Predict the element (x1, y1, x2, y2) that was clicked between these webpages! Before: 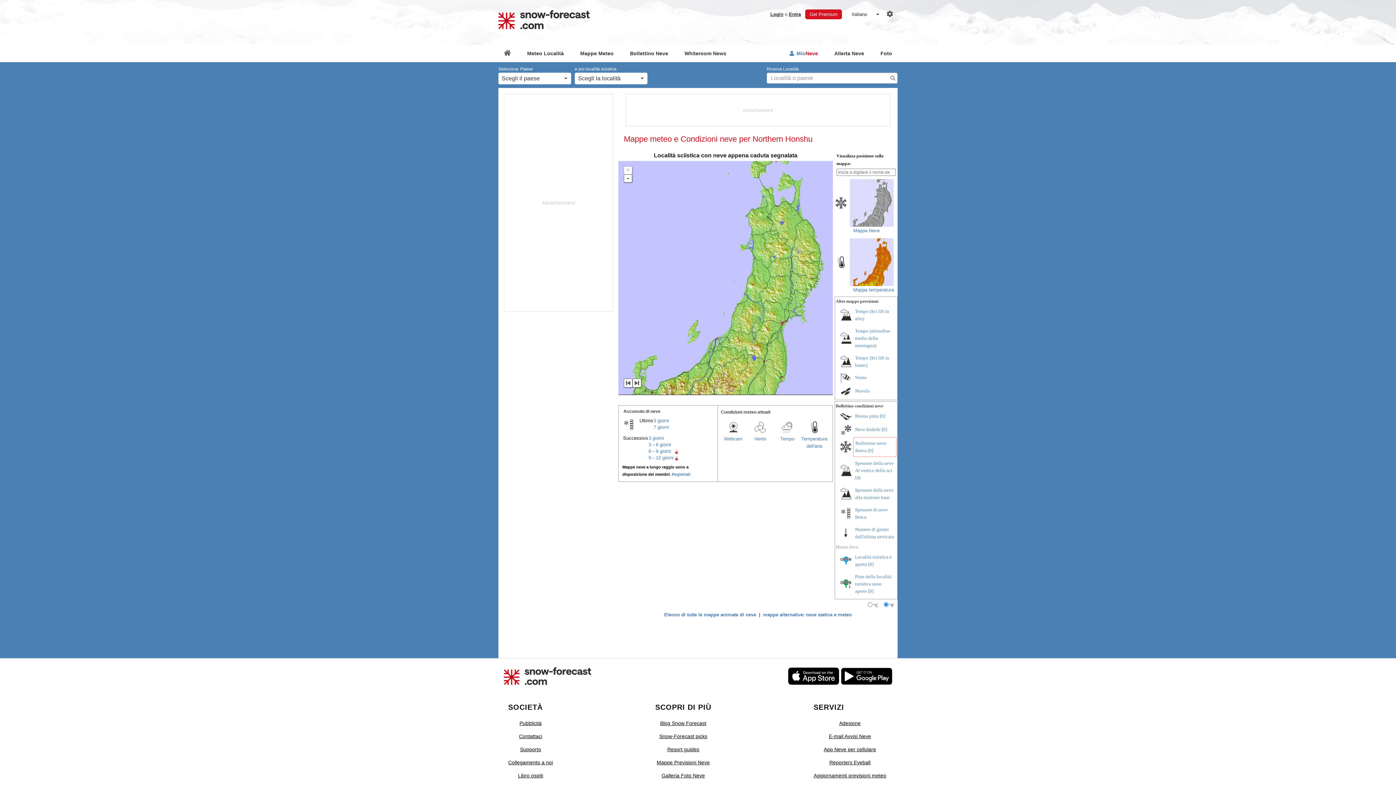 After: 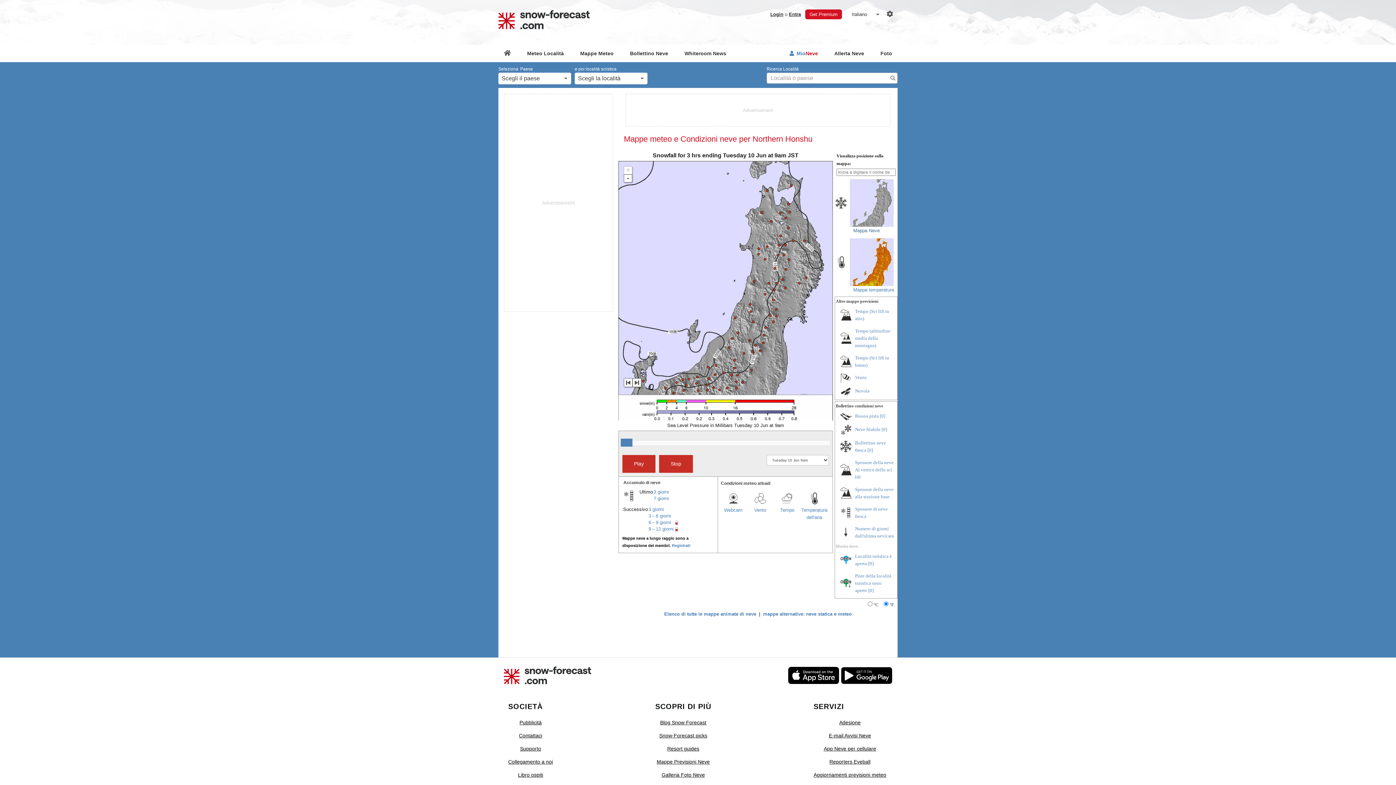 Action: bbox: (853, 228, 880, 233) label: Mappa Neve